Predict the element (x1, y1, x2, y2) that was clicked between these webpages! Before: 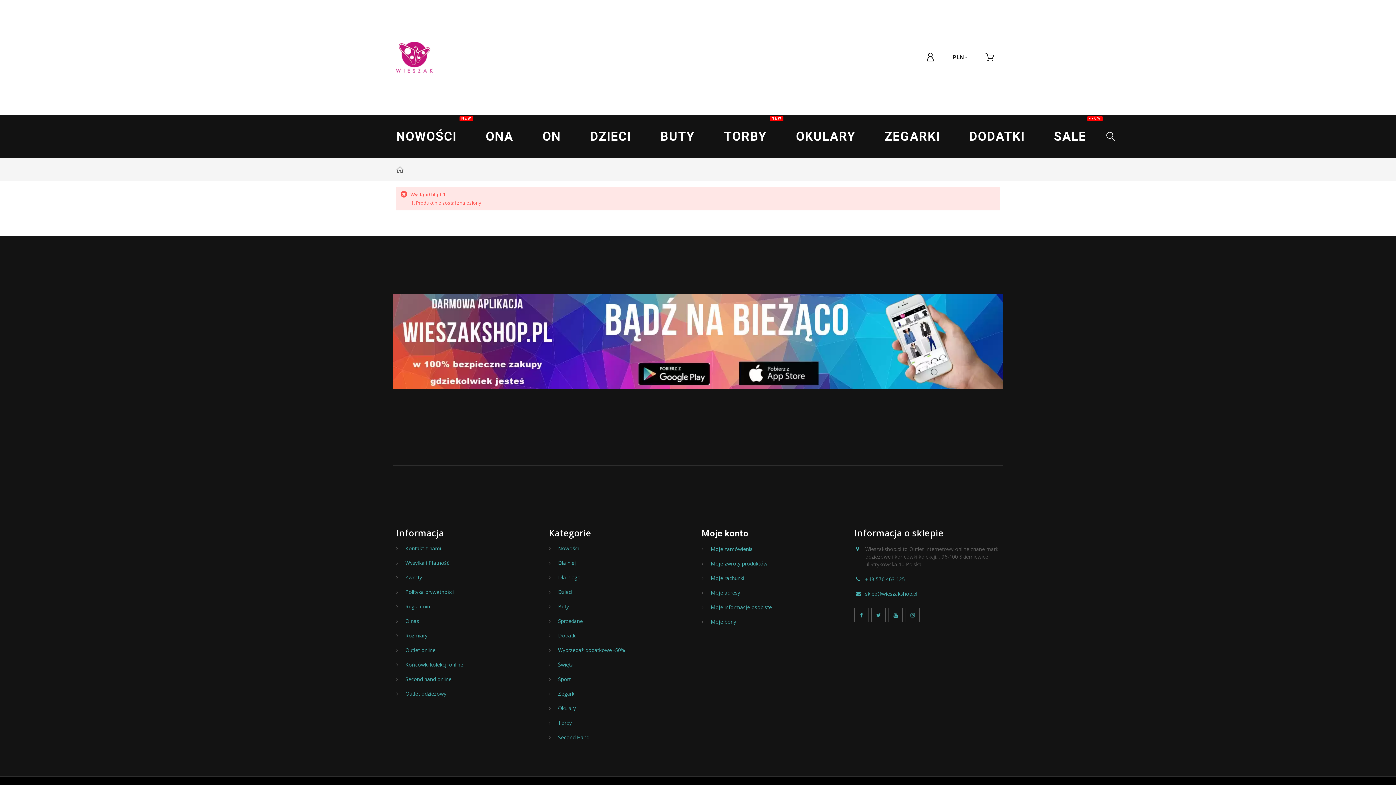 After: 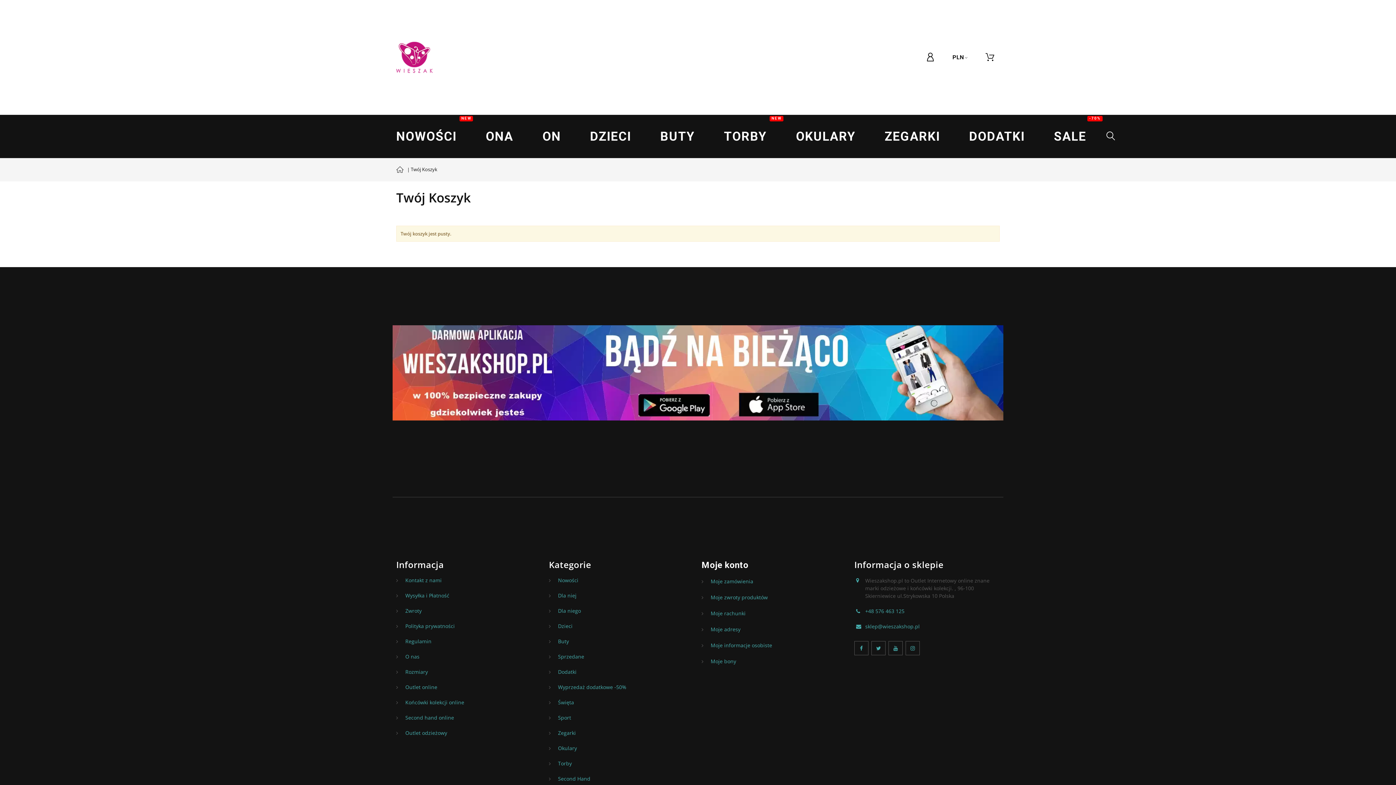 Action: bbox: (980, 50, 999, 64)